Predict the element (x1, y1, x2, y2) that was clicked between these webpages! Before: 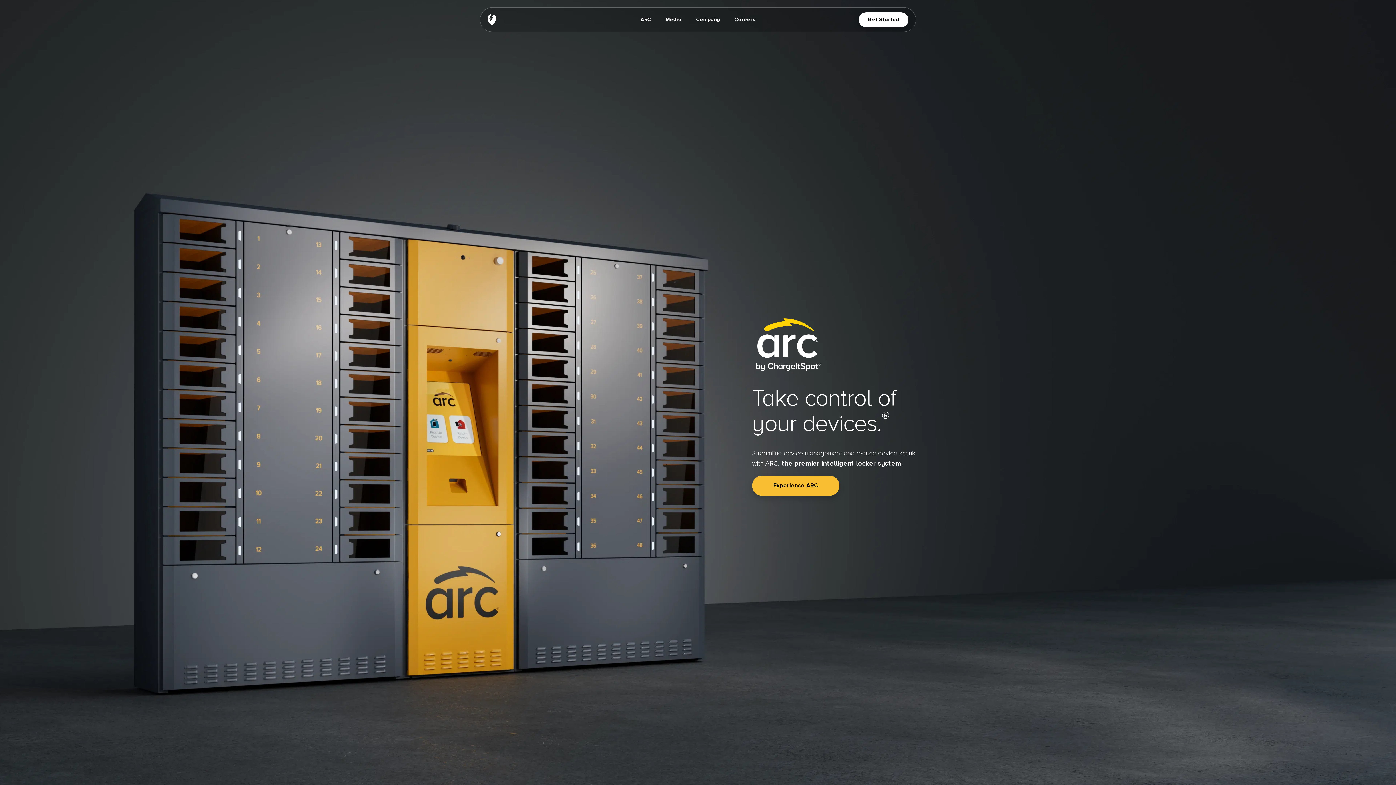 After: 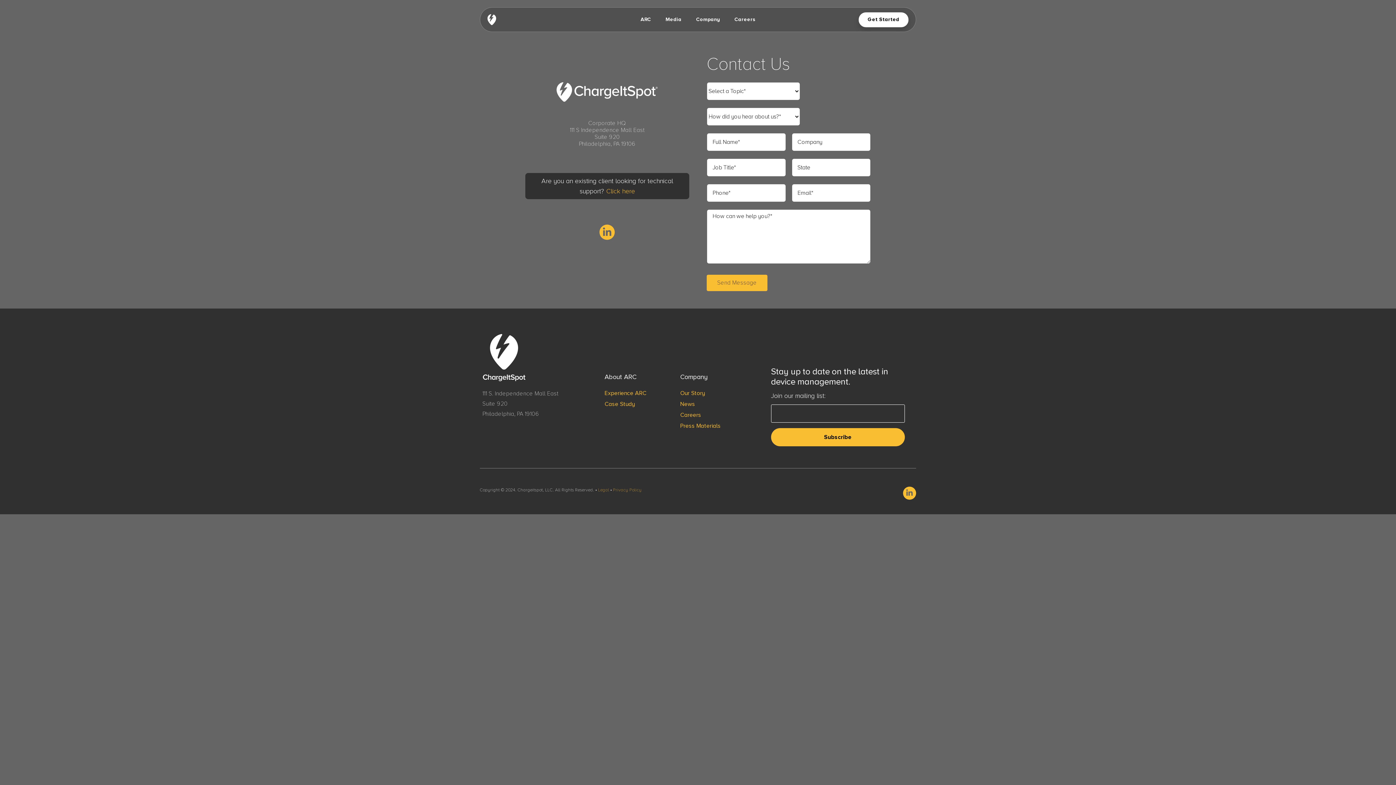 Action: bbox: (858, 12, 908, 27) label: Get Started